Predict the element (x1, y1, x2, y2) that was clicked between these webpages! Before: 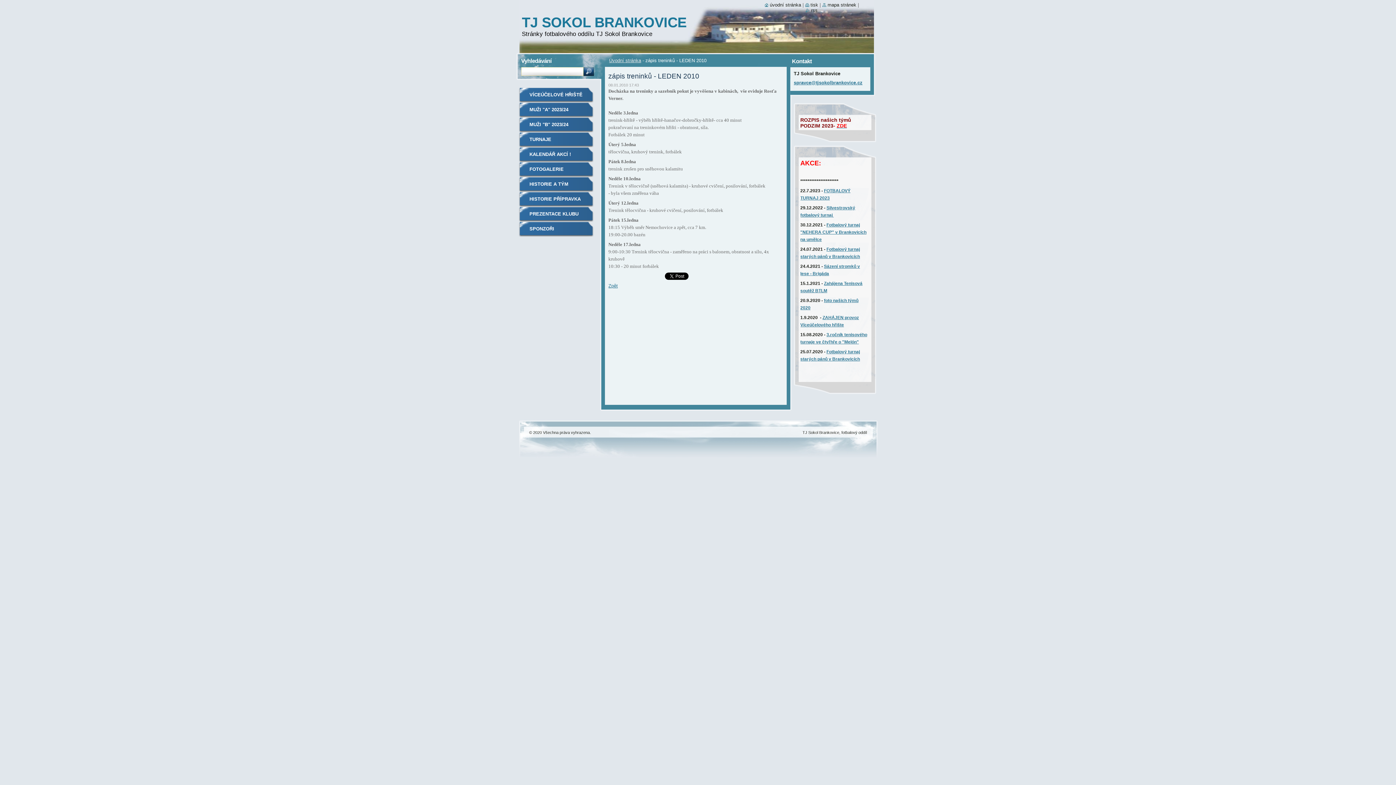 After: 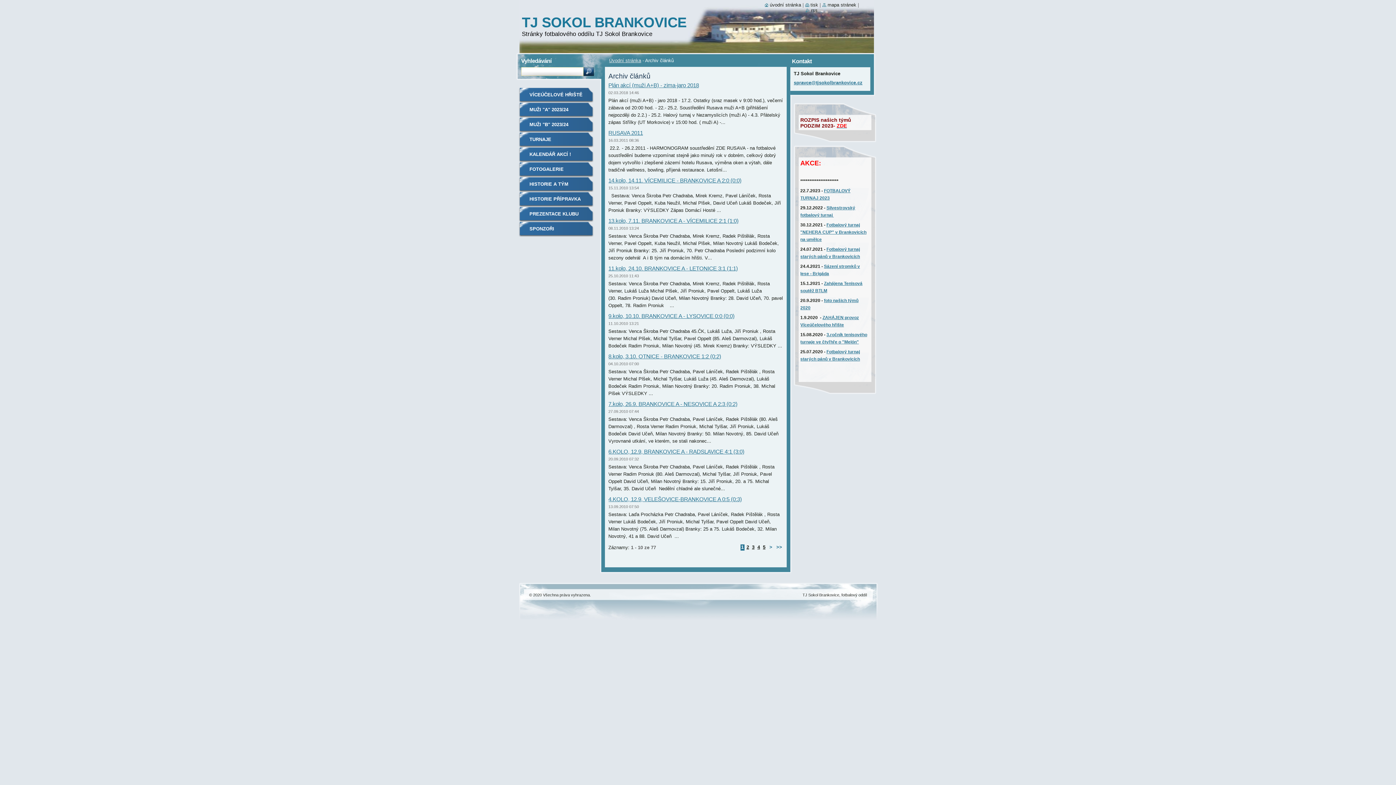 Action: bbox: (608, 283, 618, 288) label: Zpět